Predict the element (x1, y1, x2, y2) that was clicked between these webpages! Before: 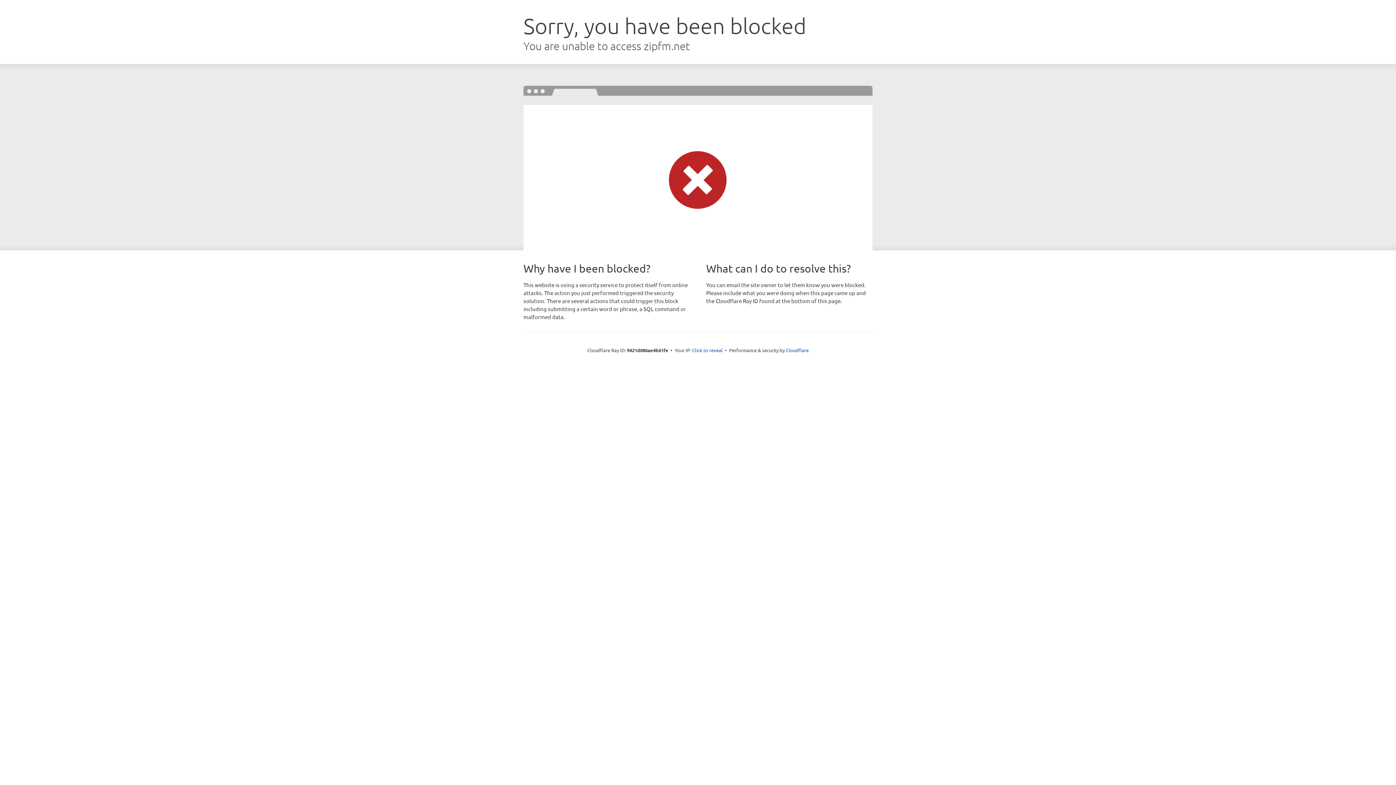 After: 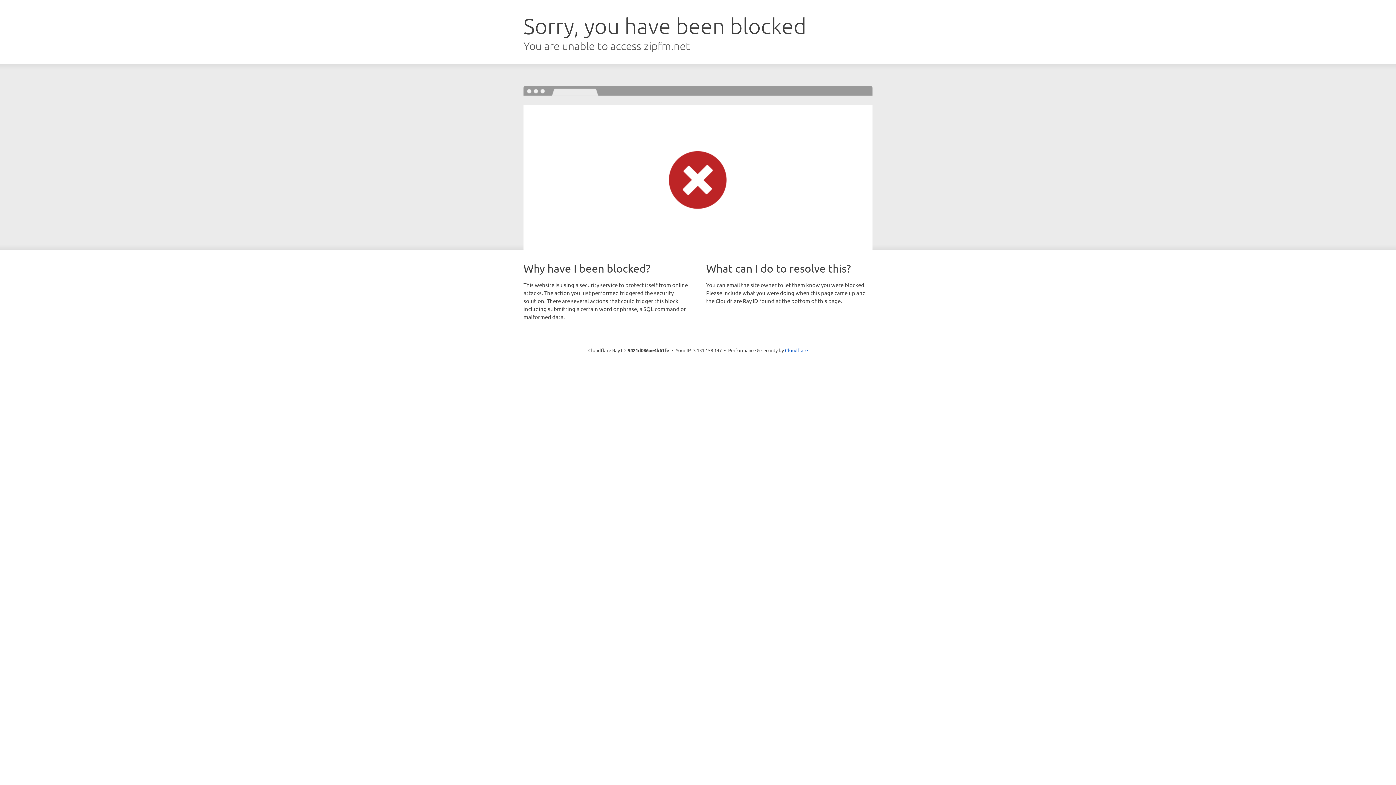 Action: label: Click to reveal bbox: (692, 346, 722, 353)